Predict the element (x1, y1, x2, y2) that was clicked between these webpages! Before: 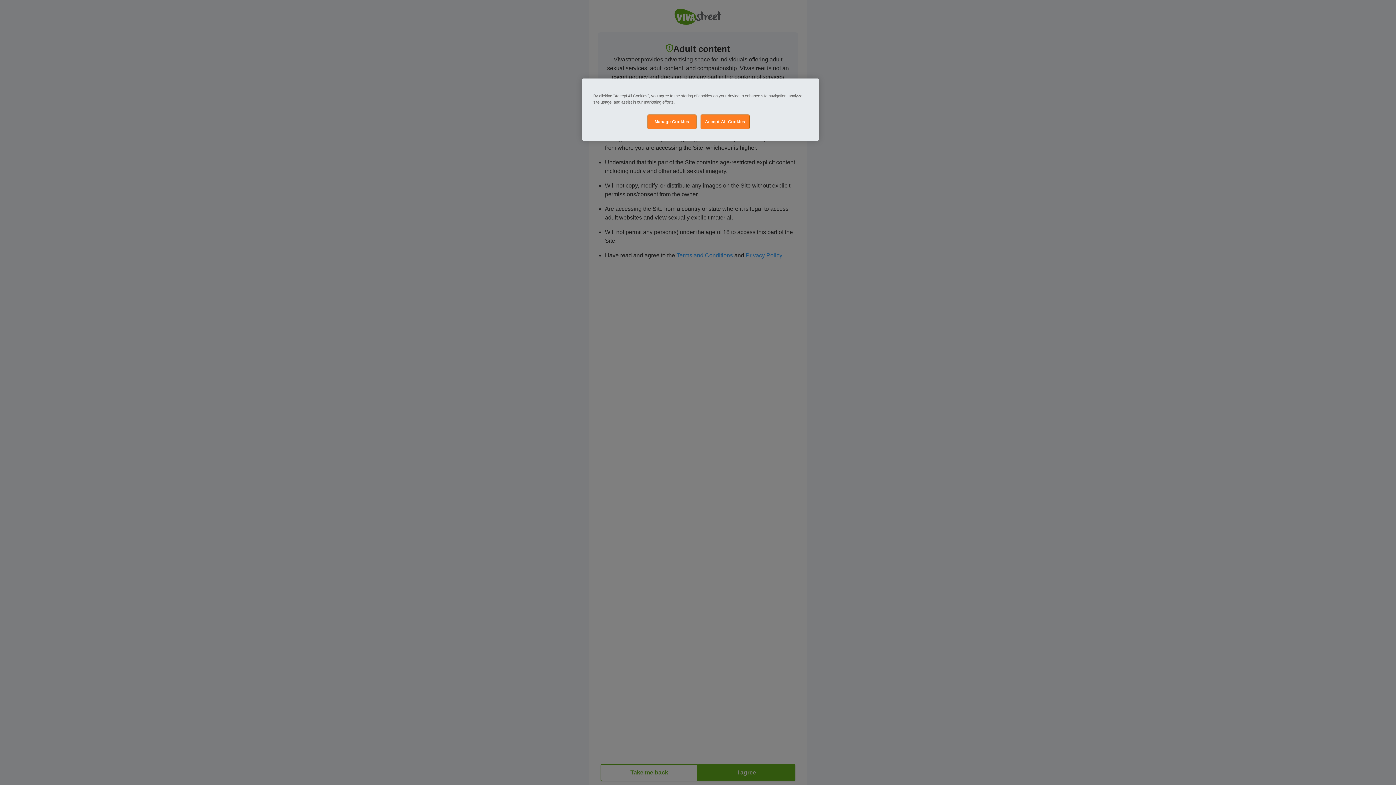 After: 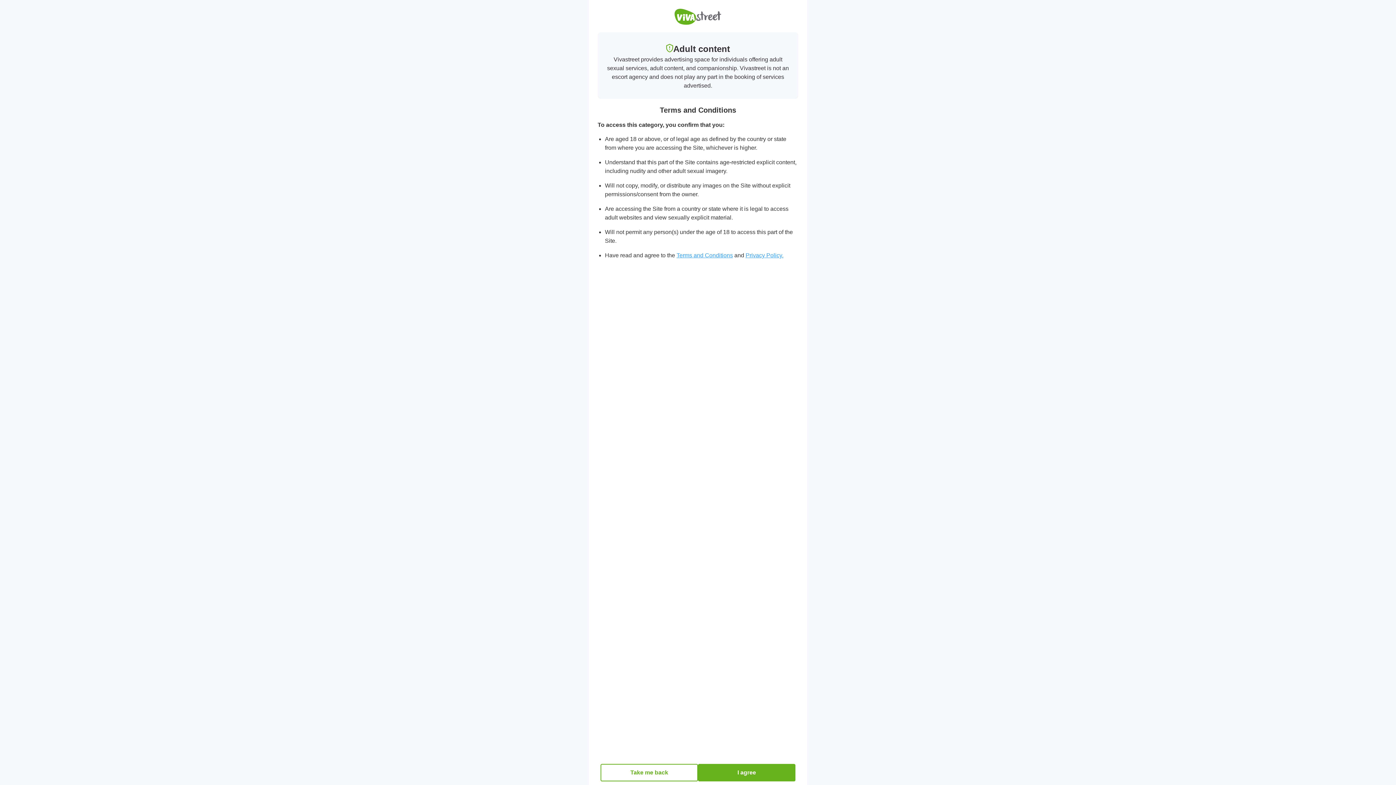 Action: bbox: (700, 114, 749, 129) label: Accept All Cookies